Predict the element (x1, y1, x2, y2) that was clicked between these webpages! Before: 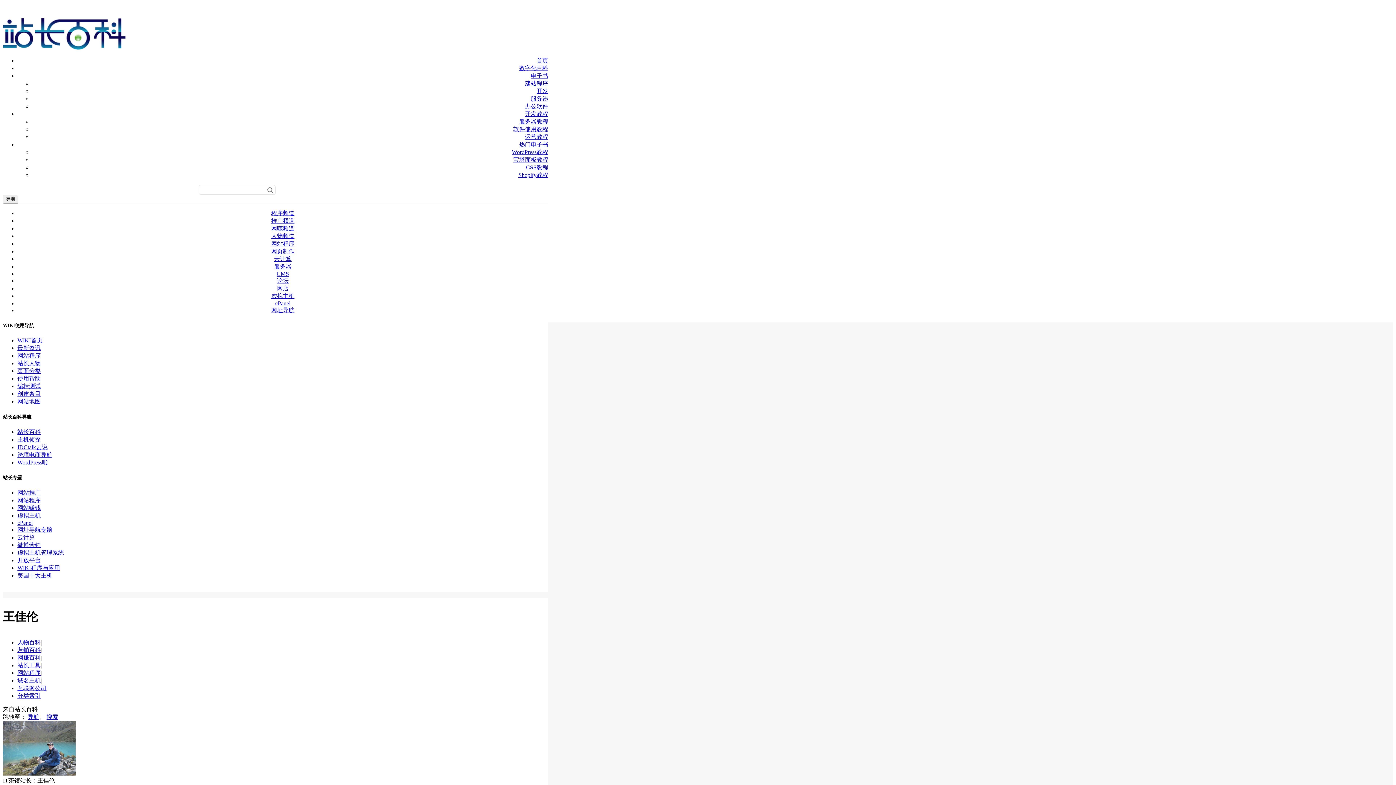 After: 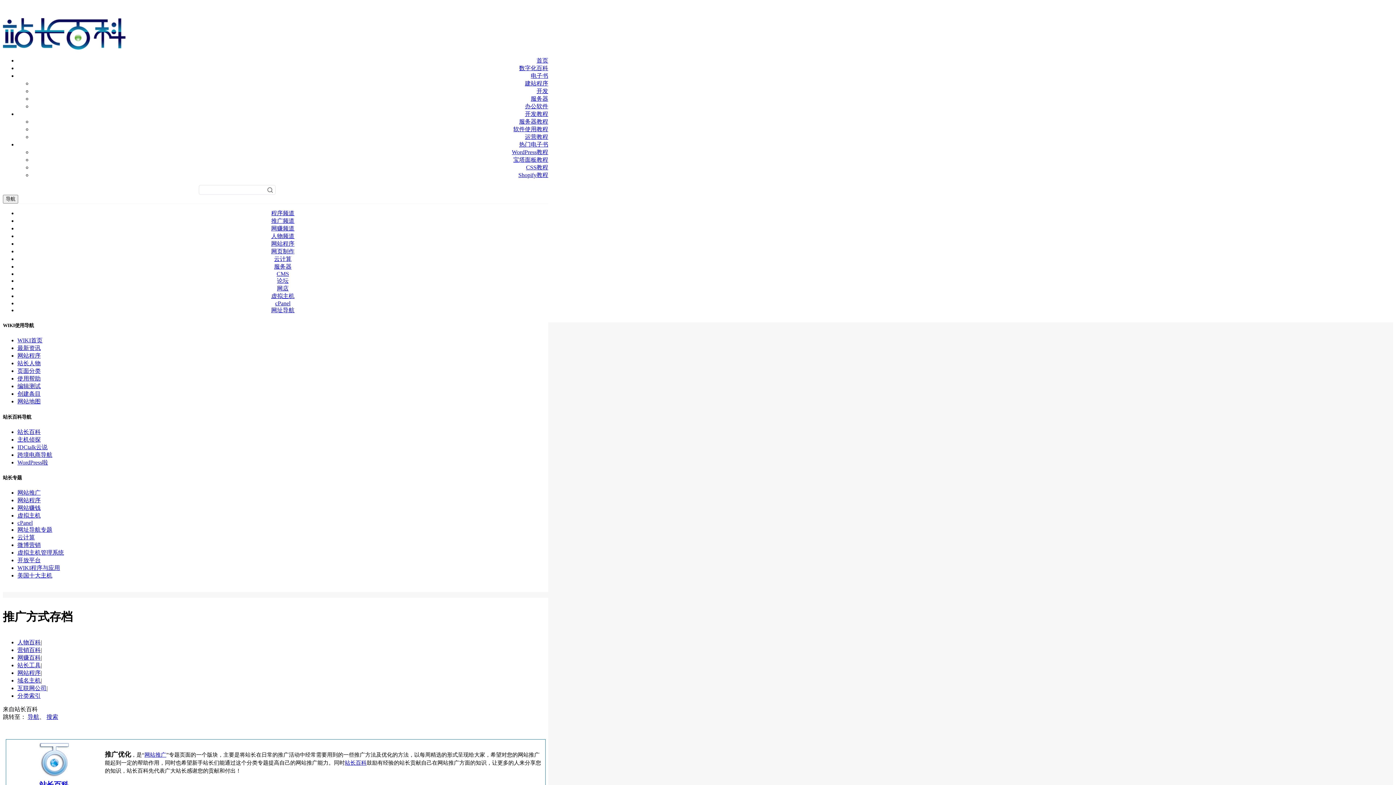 Action: bbox: (271, 217, 294, 224) label: 推广频道